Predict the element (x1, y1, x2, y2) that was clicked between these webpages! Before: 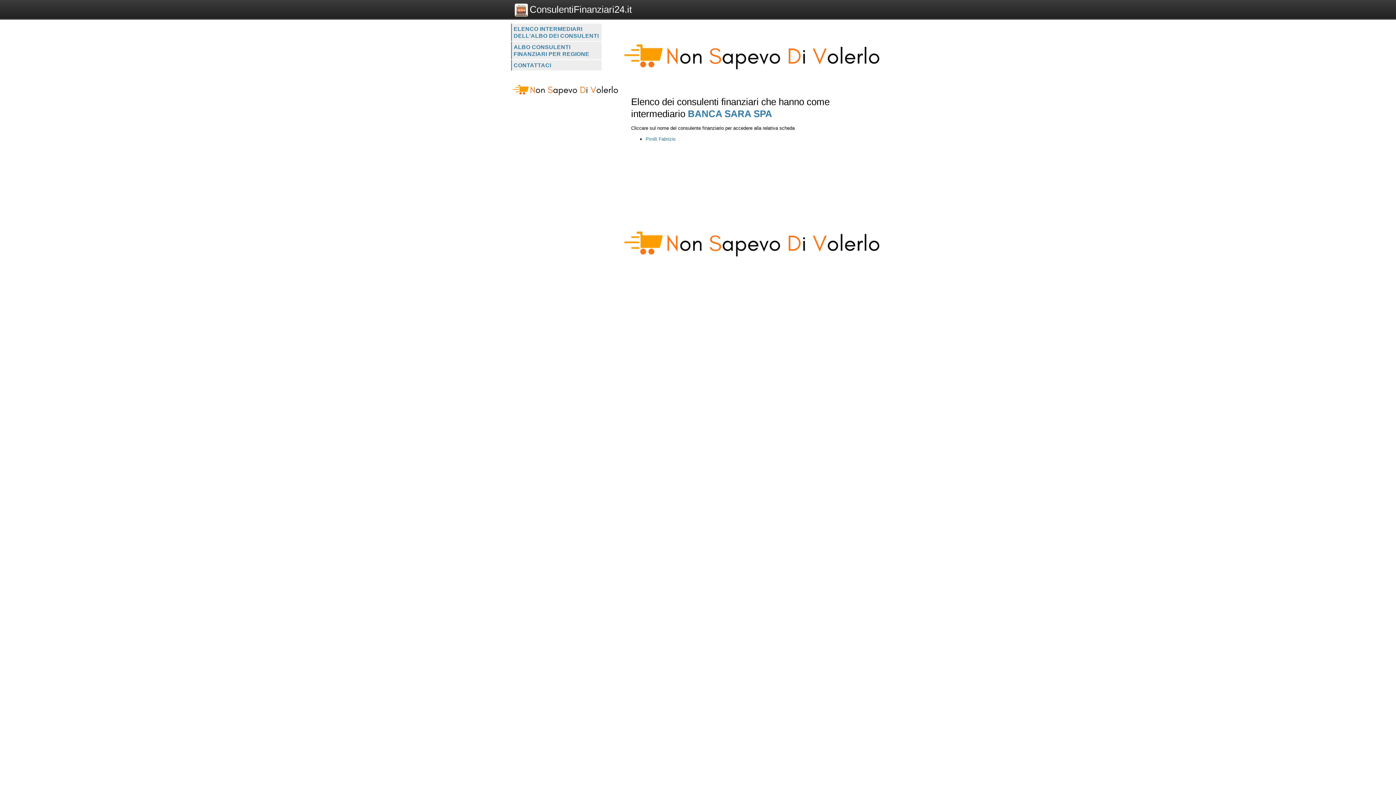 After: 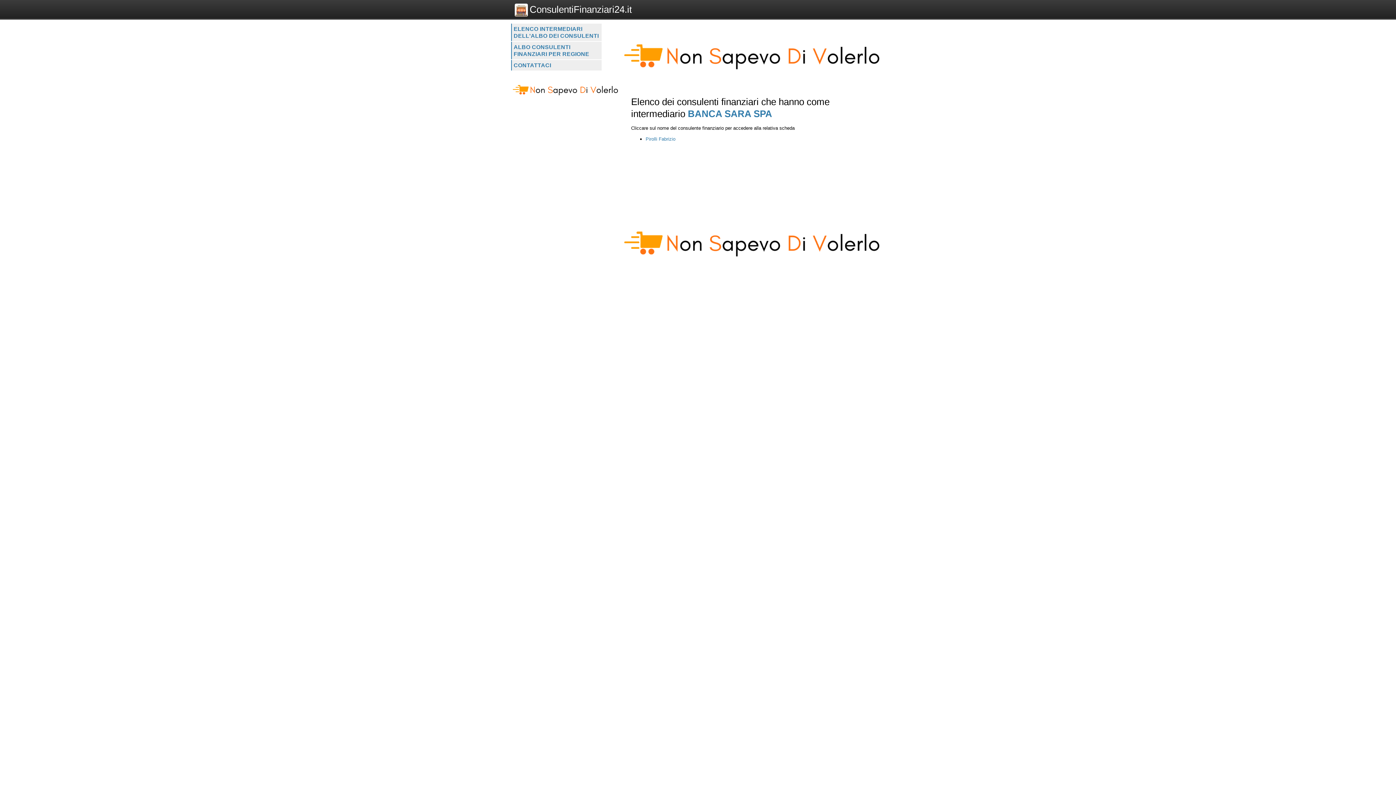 Action: bbox: (511, 76, 620, 81)